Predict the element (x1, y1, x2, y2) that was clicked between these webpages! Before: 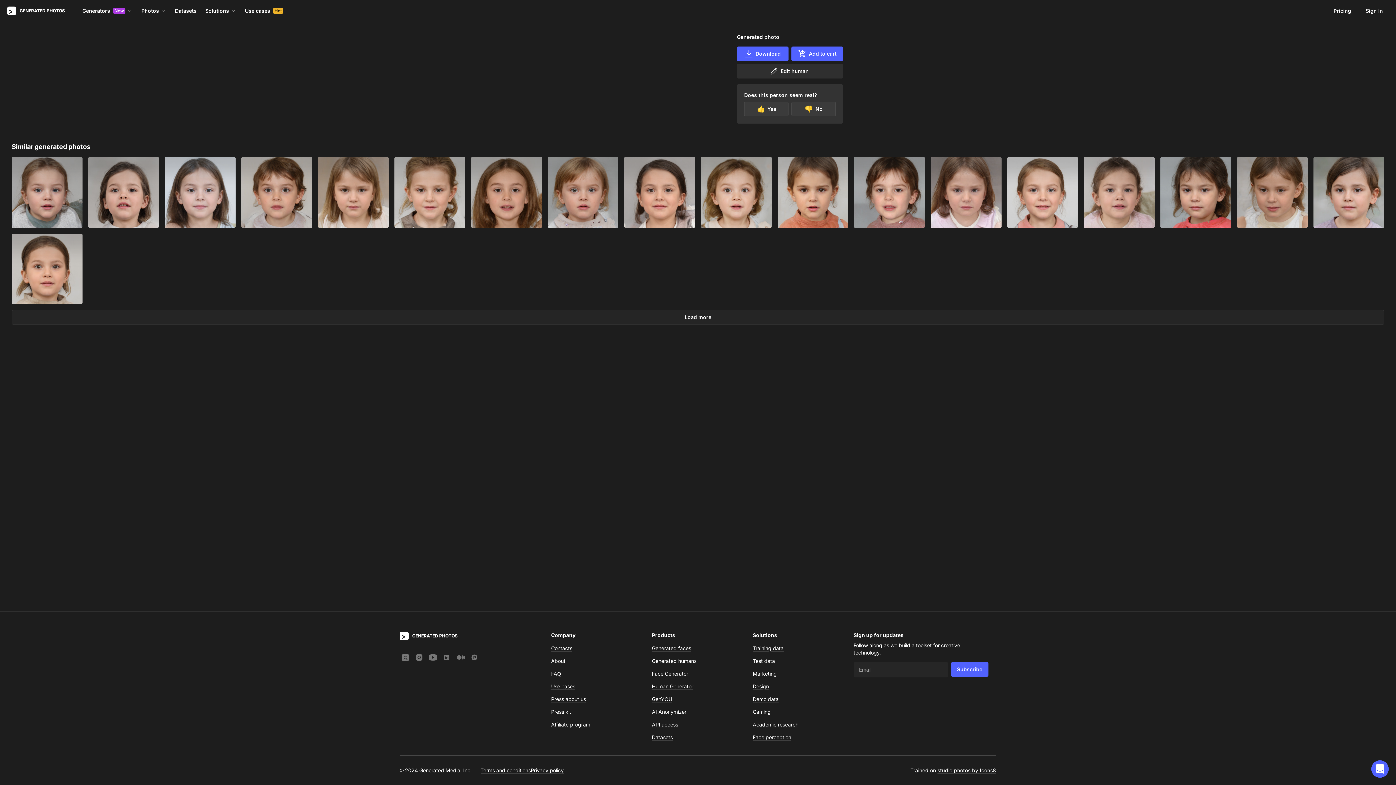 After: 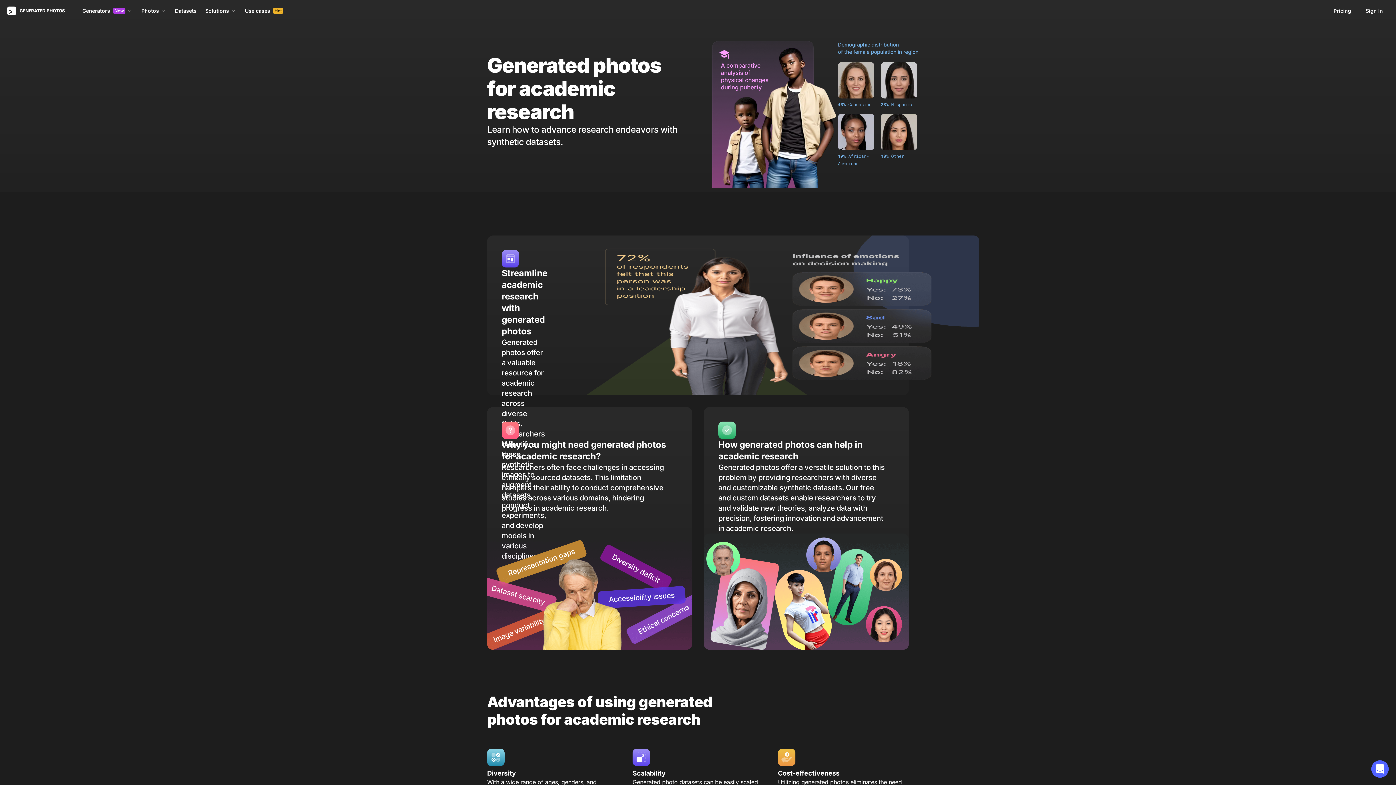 Action: label: Academic research bbox: (752, 721, 798, 728)